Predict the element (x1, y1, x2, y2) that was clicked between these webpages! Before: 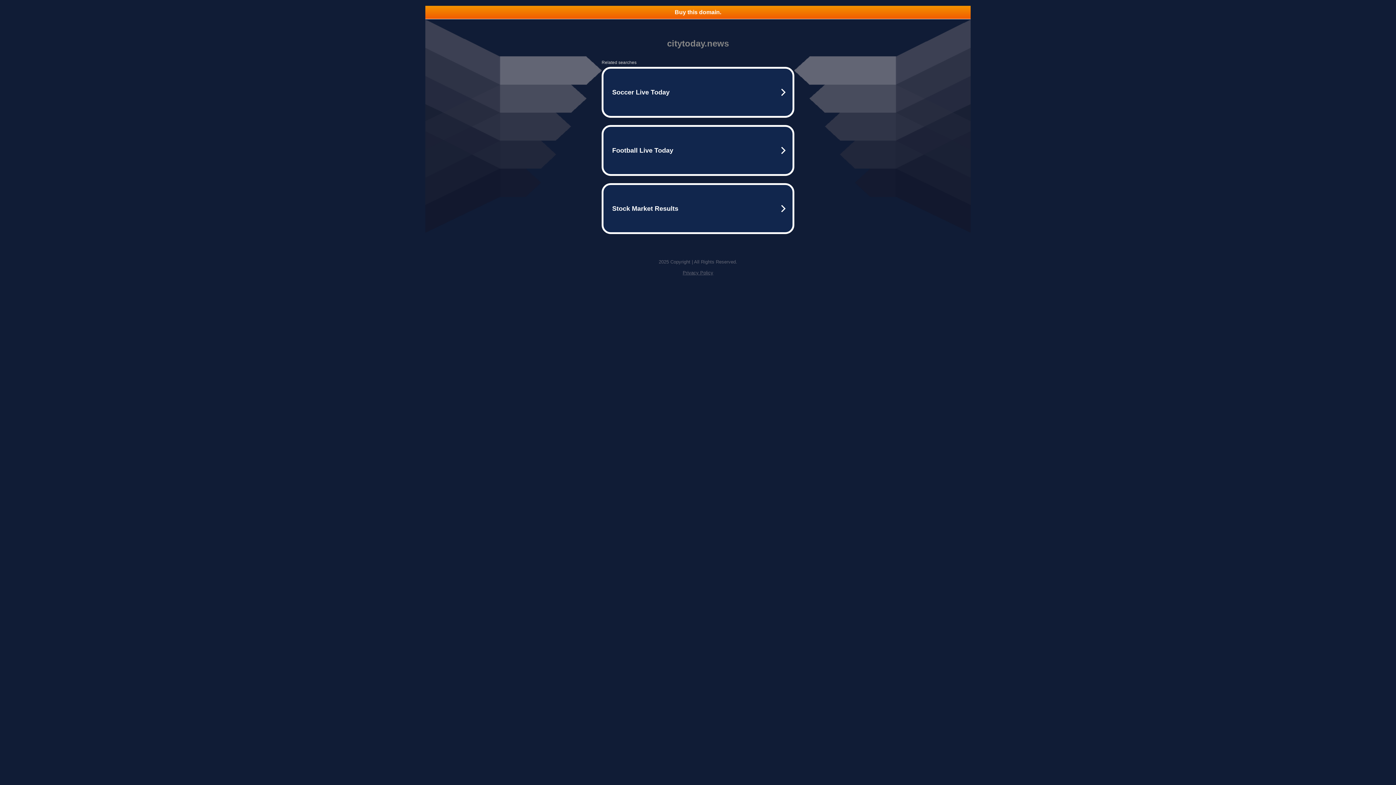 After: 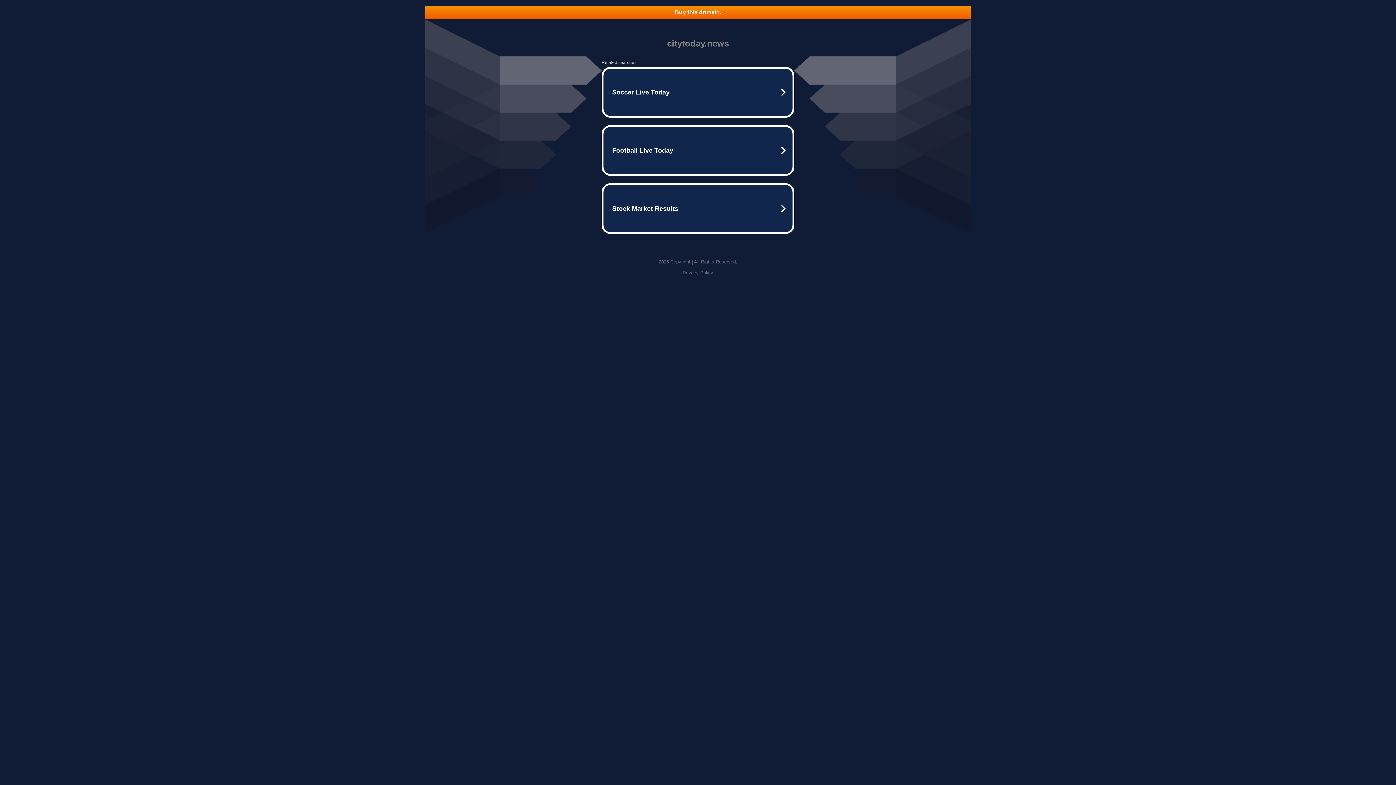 Action: bbox: (425, 5, 970, 18) label: Buy this domain.